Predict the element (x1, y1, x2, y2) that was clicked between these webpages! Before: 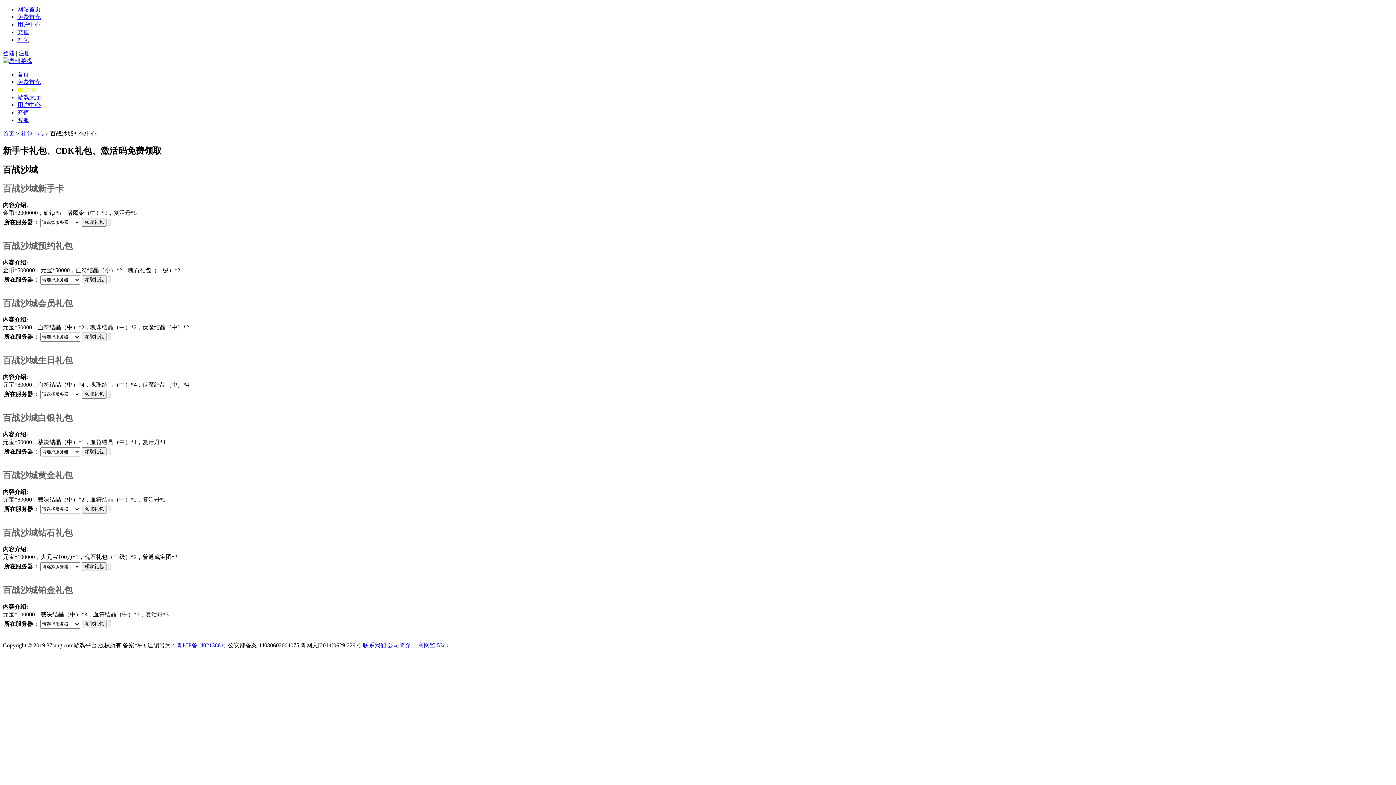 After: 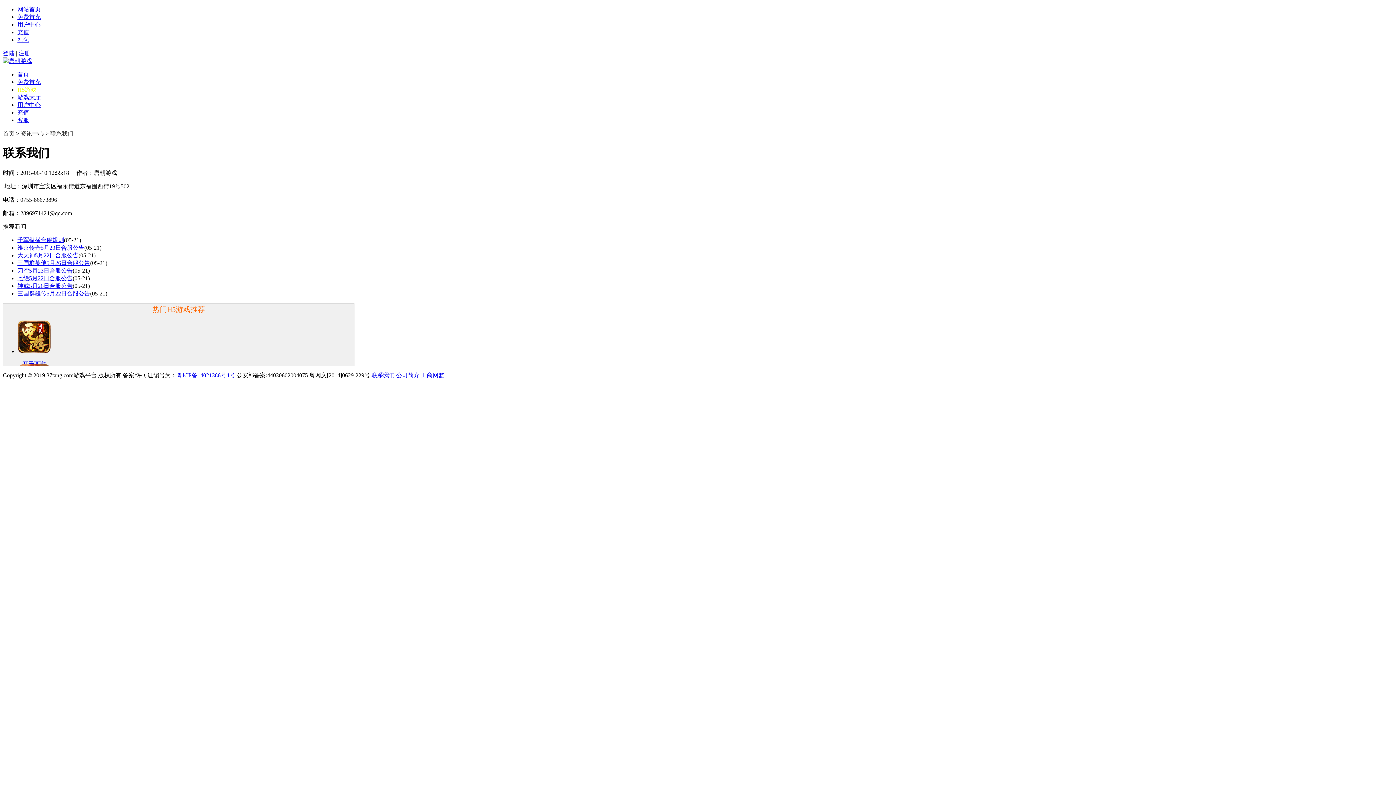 Action: bbox: (362, 642, 386, 648) label: 联系我们